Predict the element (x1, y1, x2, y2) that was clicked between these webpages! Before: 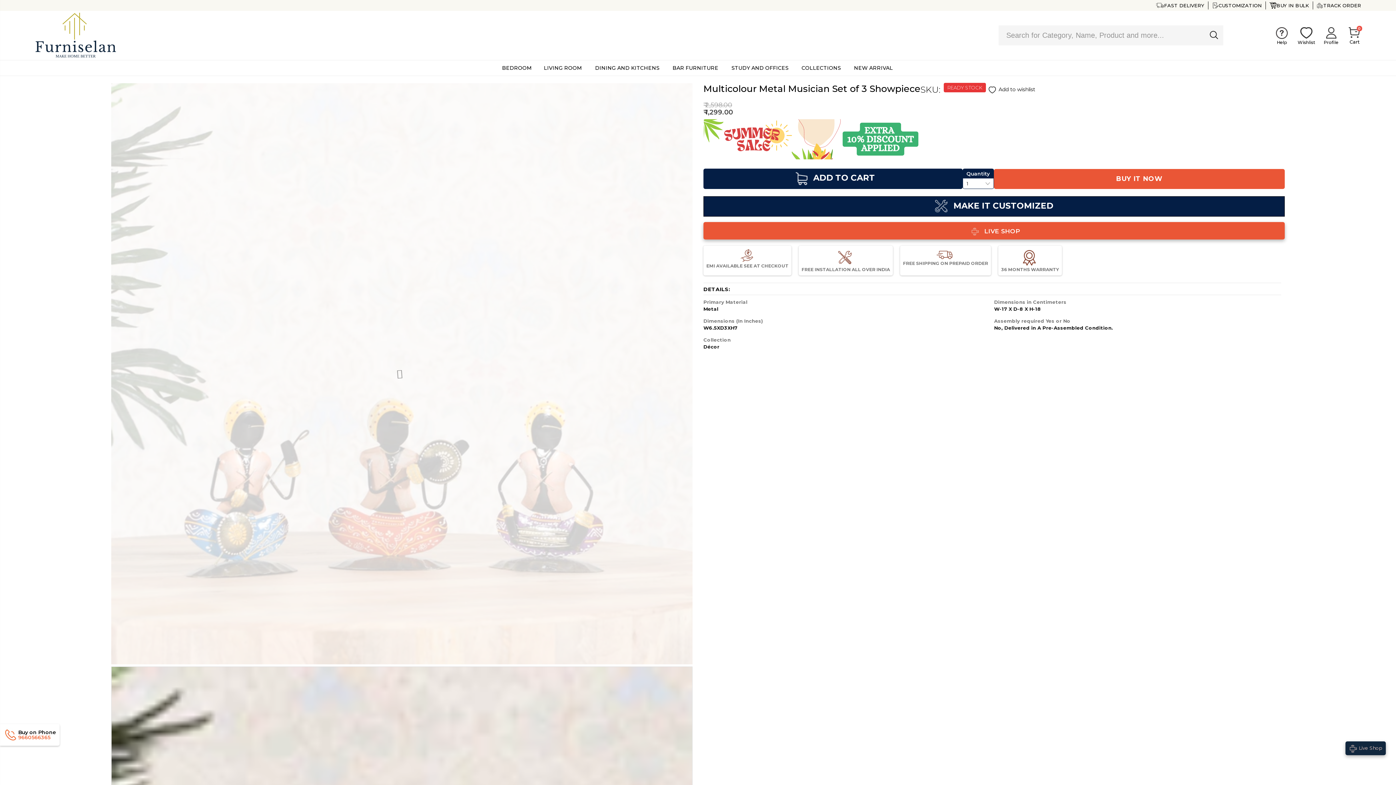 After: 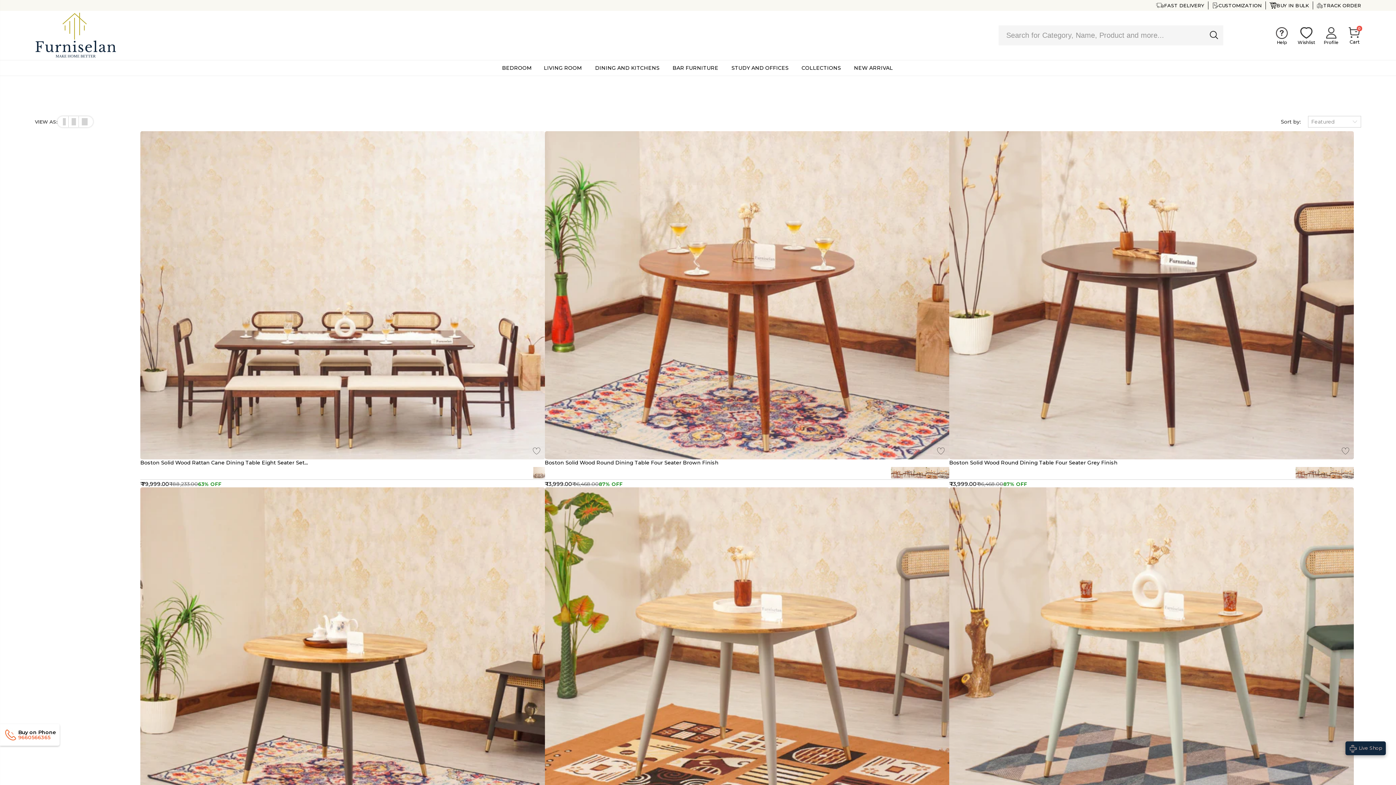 Action: bbox: (589, 60, 665, 75) label: DINING AND KITCHENS